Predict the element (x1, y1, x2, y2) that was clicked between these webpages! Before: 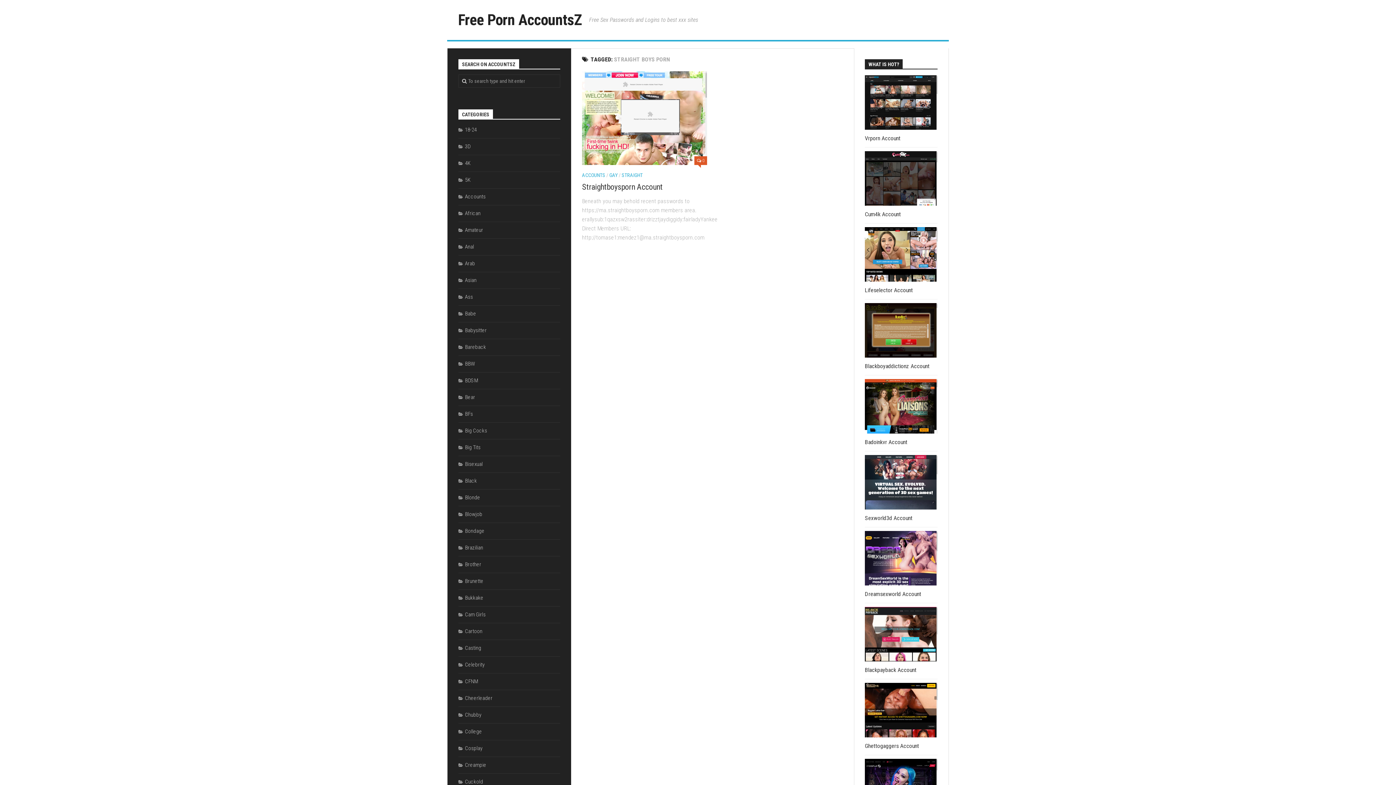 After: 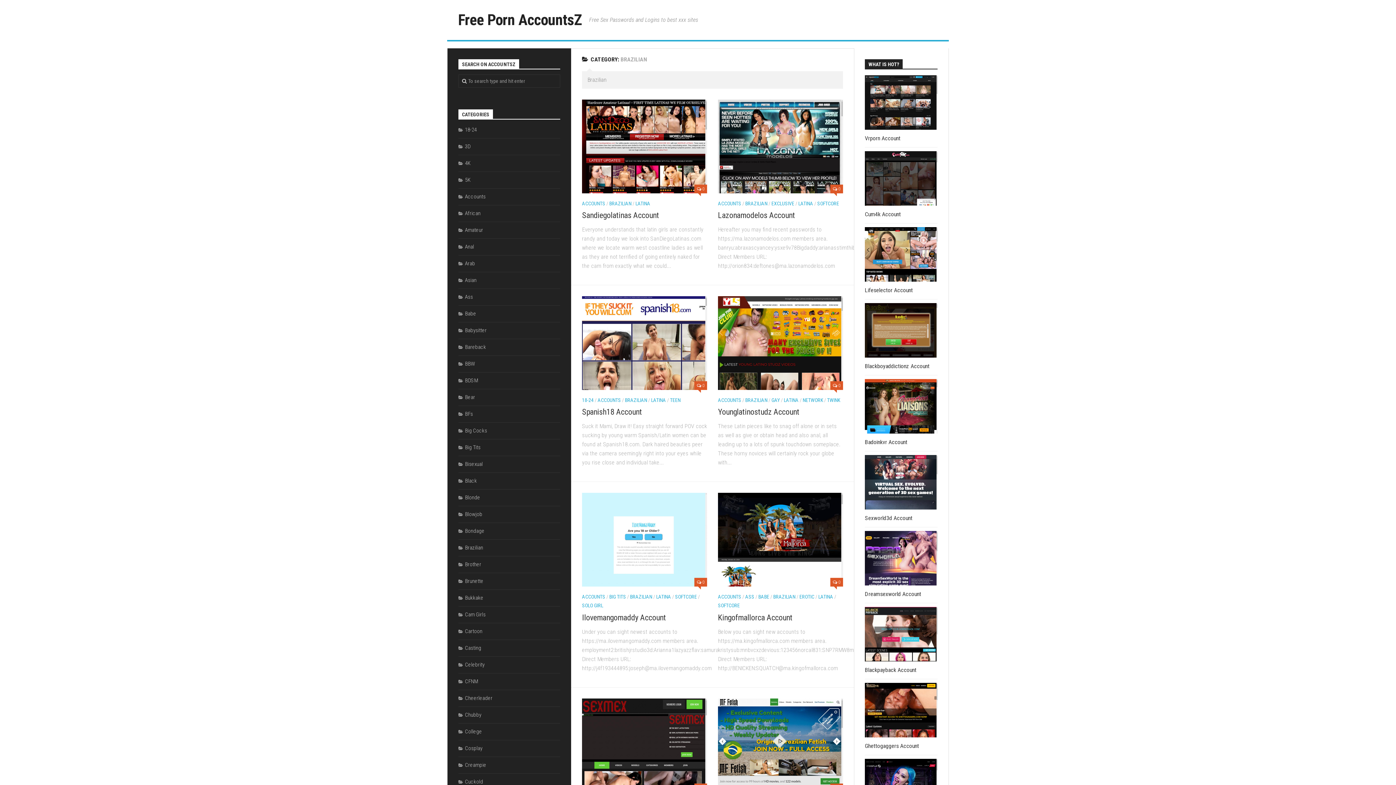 Action: bbox: (458, 544, 483, 551) label: Brazilian